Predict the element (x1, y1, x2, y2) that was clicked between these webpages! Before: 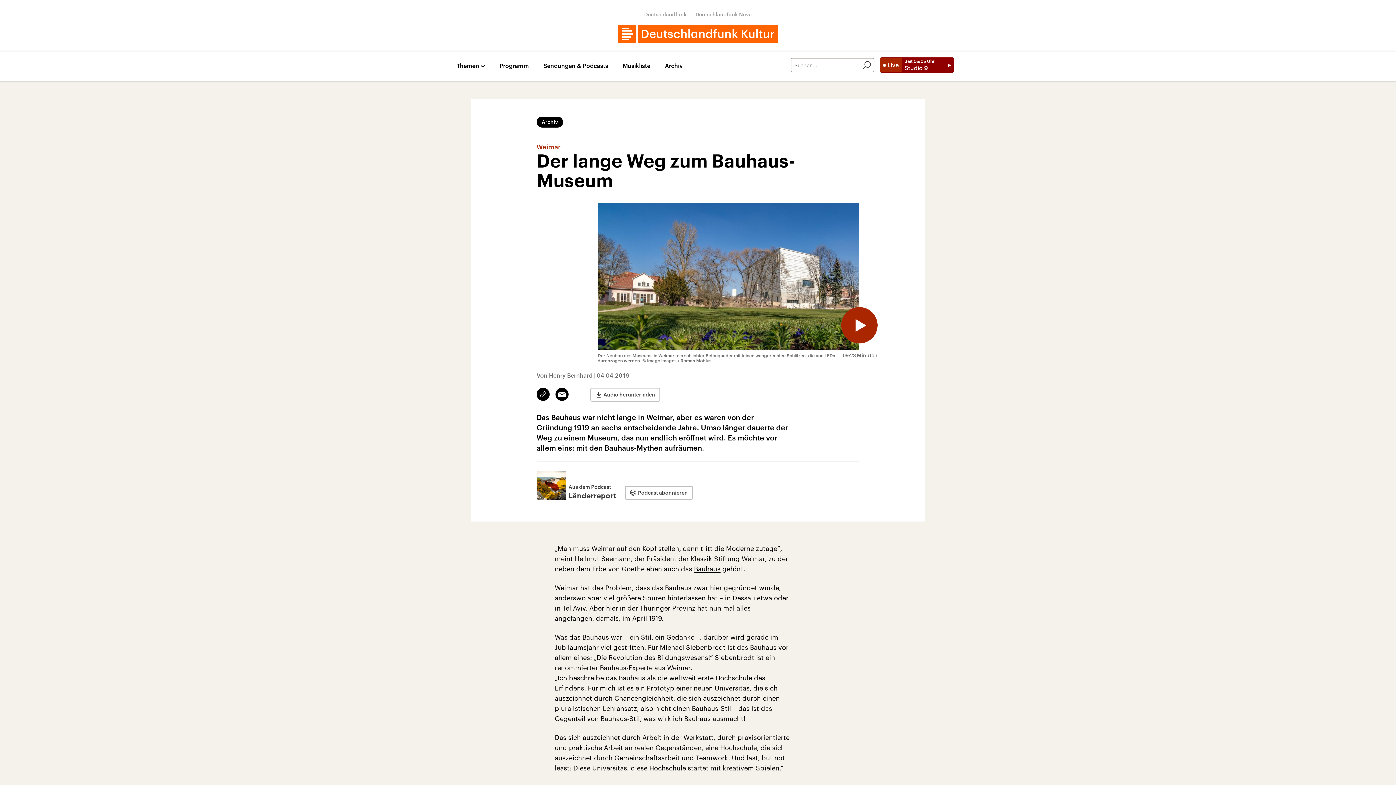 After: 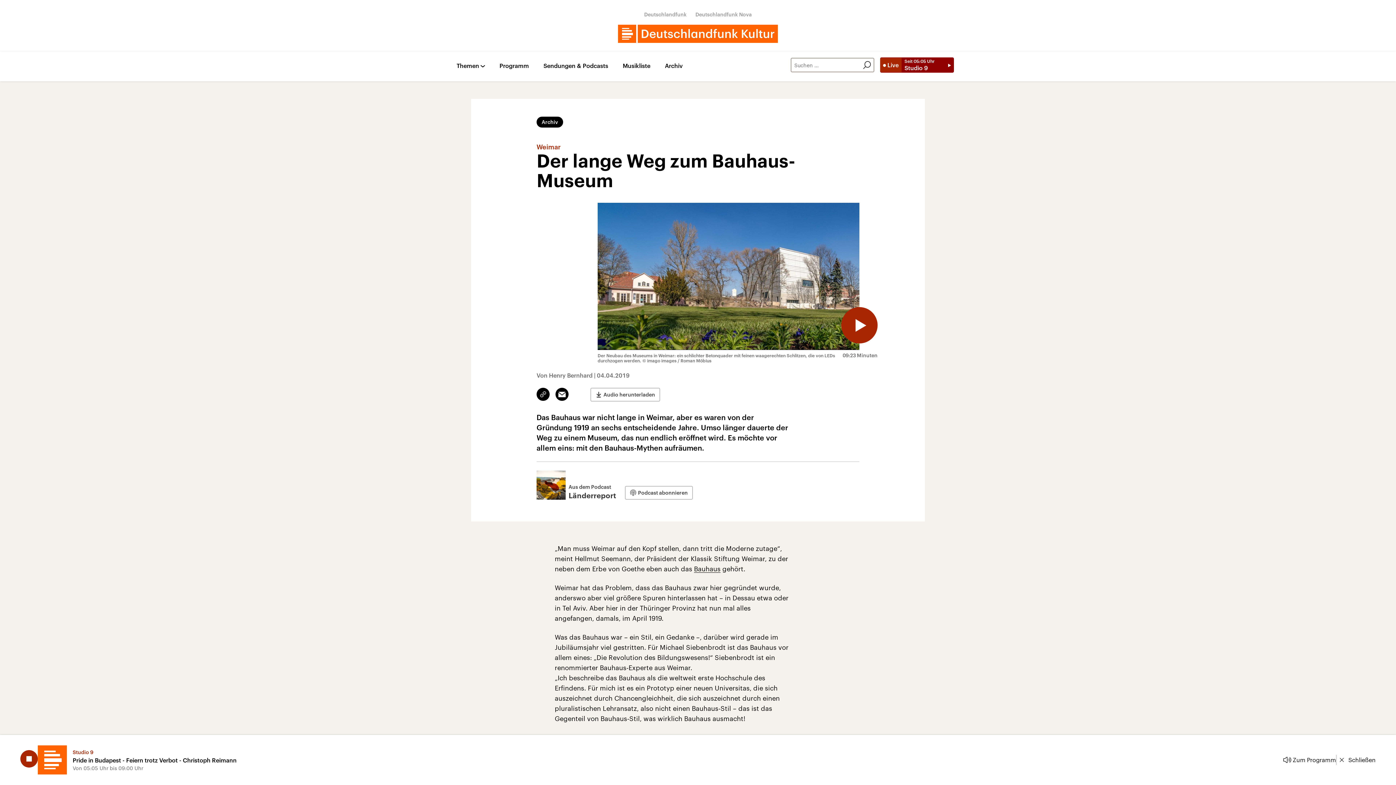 Action: bbox: (880, 57, 954, 72) label: Live
Seit 05:05 Uhr
Studio 9